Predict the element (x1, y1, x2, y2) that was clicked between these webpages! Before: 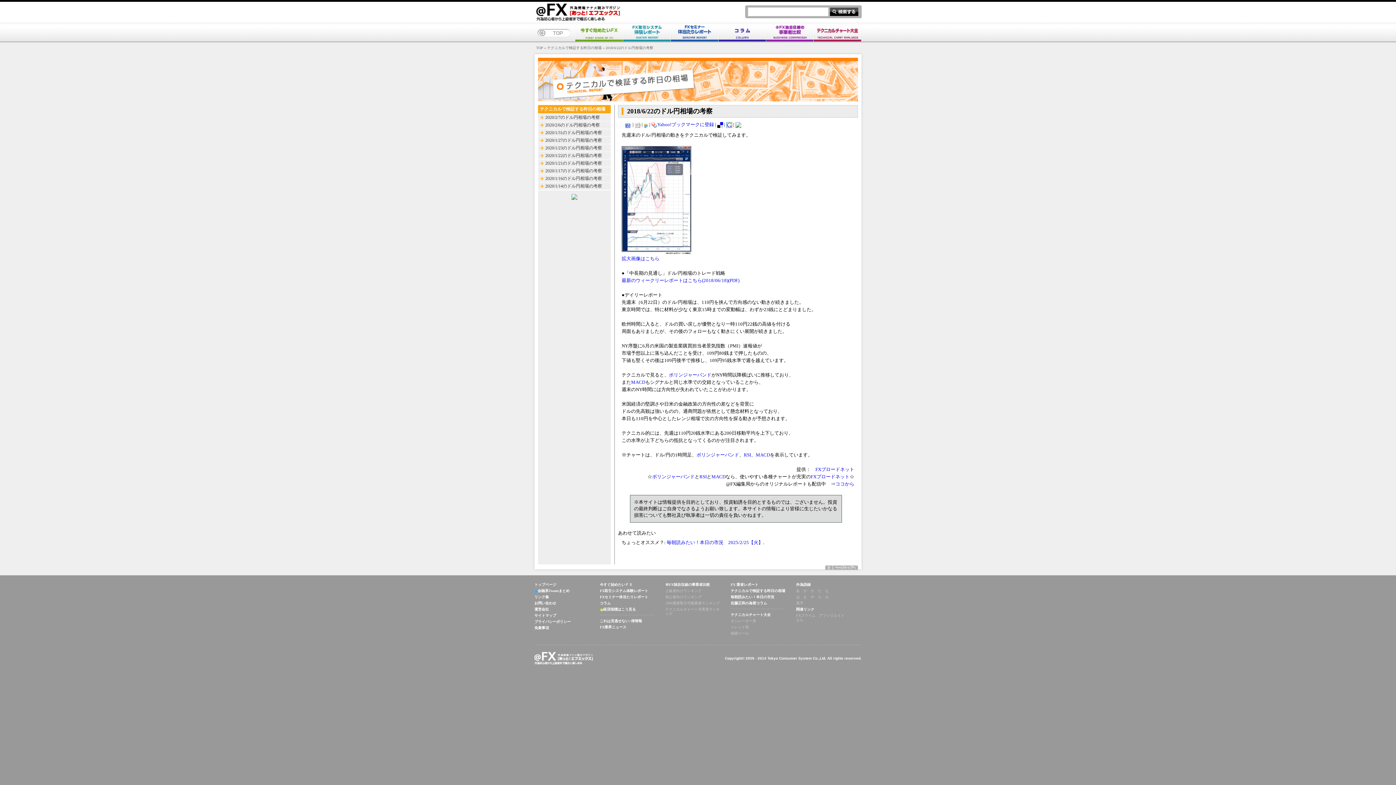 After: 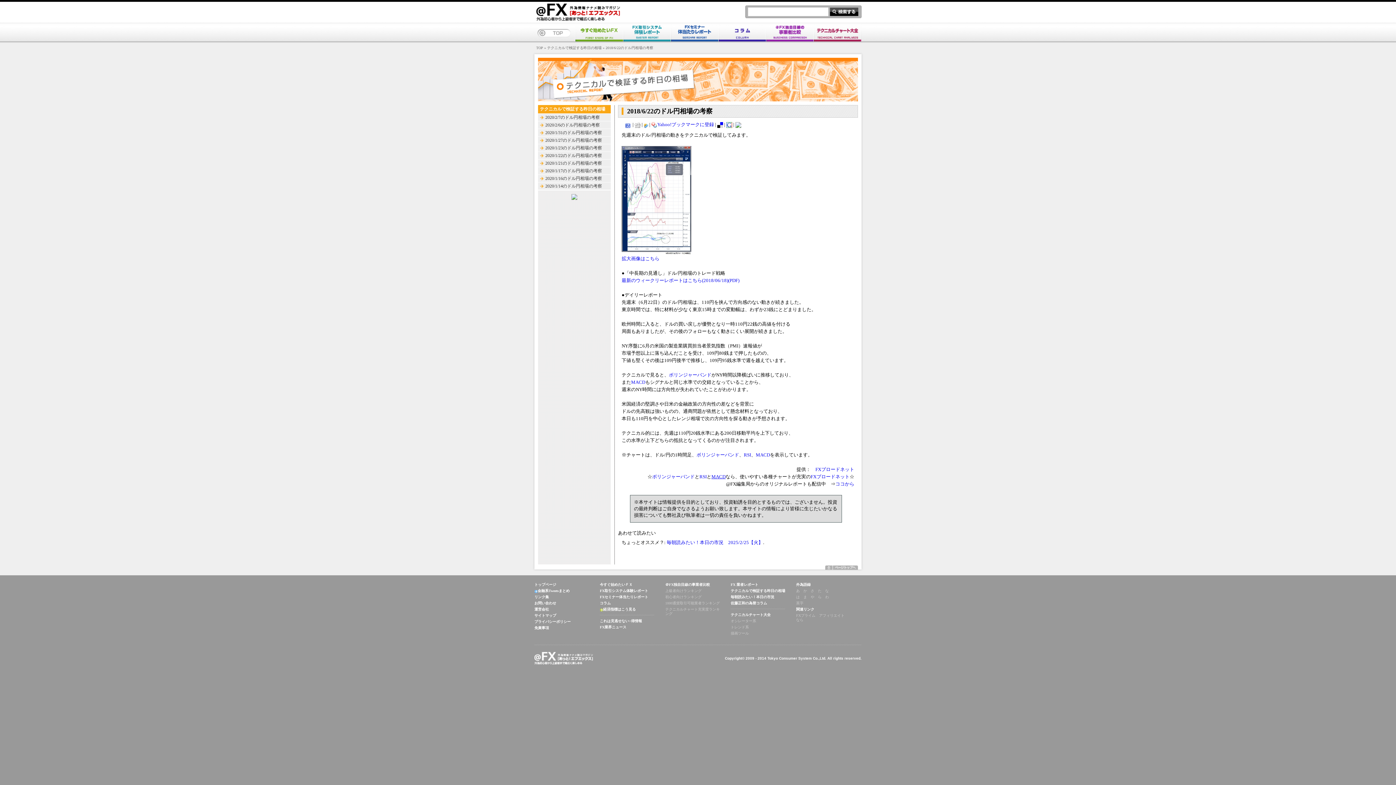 Action: label: MACD bbox: (711, 474, 725, 479)